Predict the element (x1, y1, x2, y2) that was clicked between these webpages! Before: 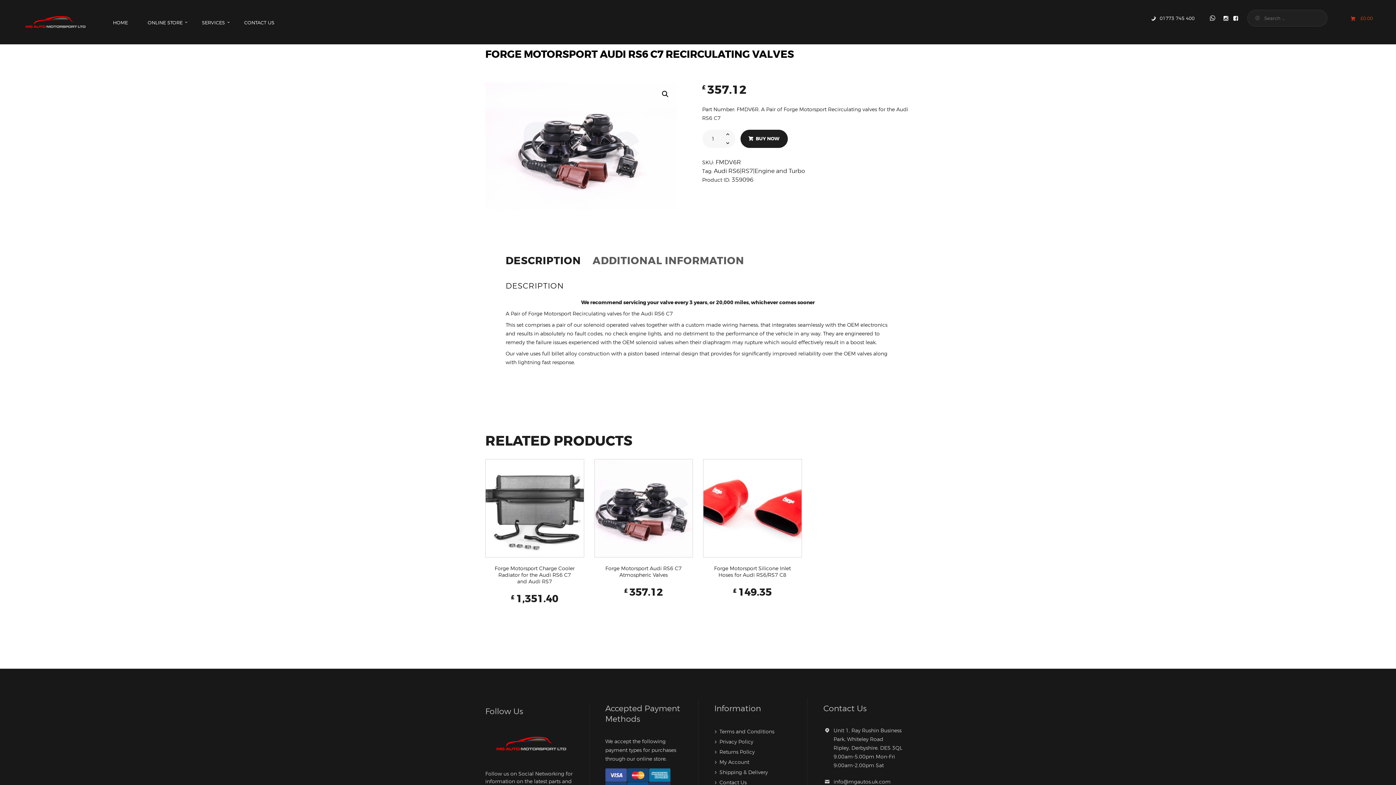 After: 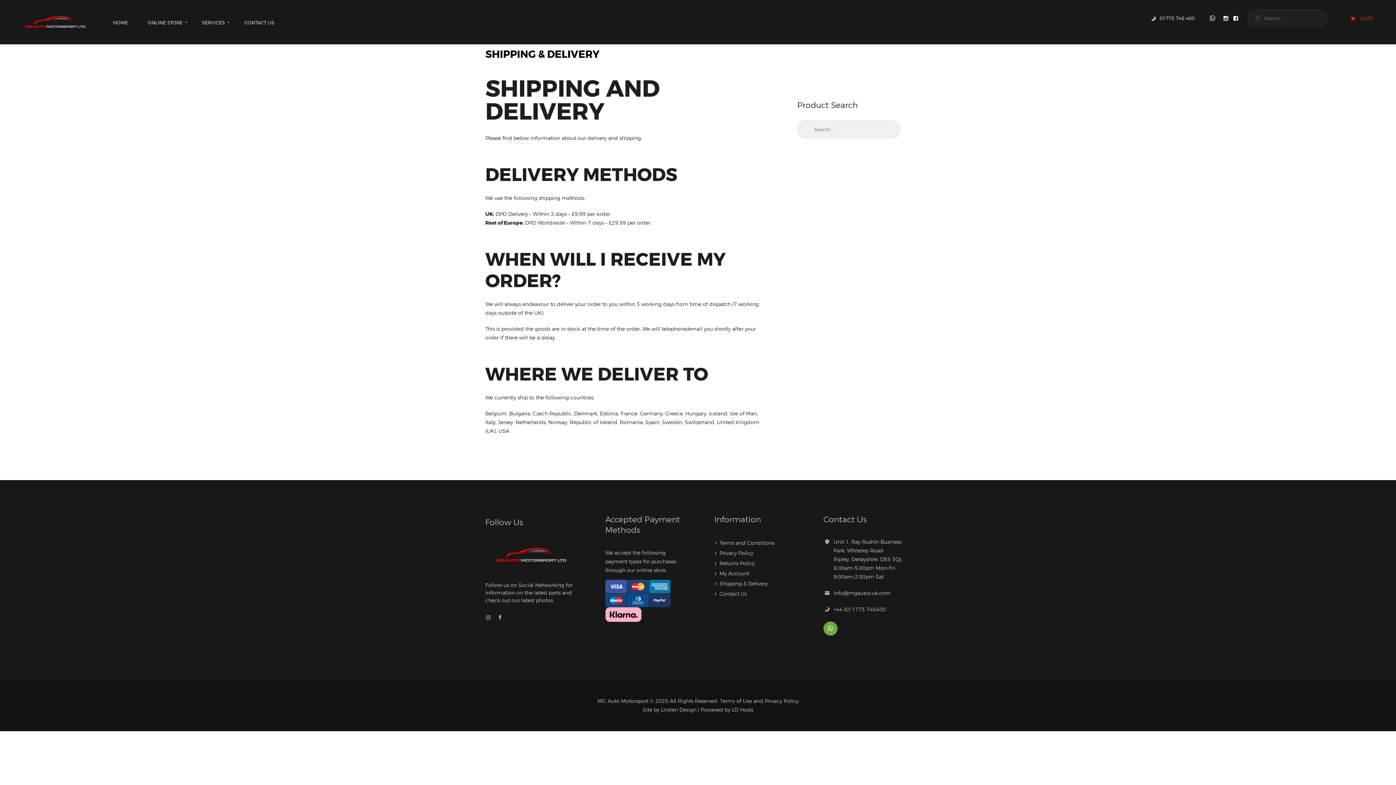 Action: label: Shipping & Delivery bbox: (719, 675, 768, 682)